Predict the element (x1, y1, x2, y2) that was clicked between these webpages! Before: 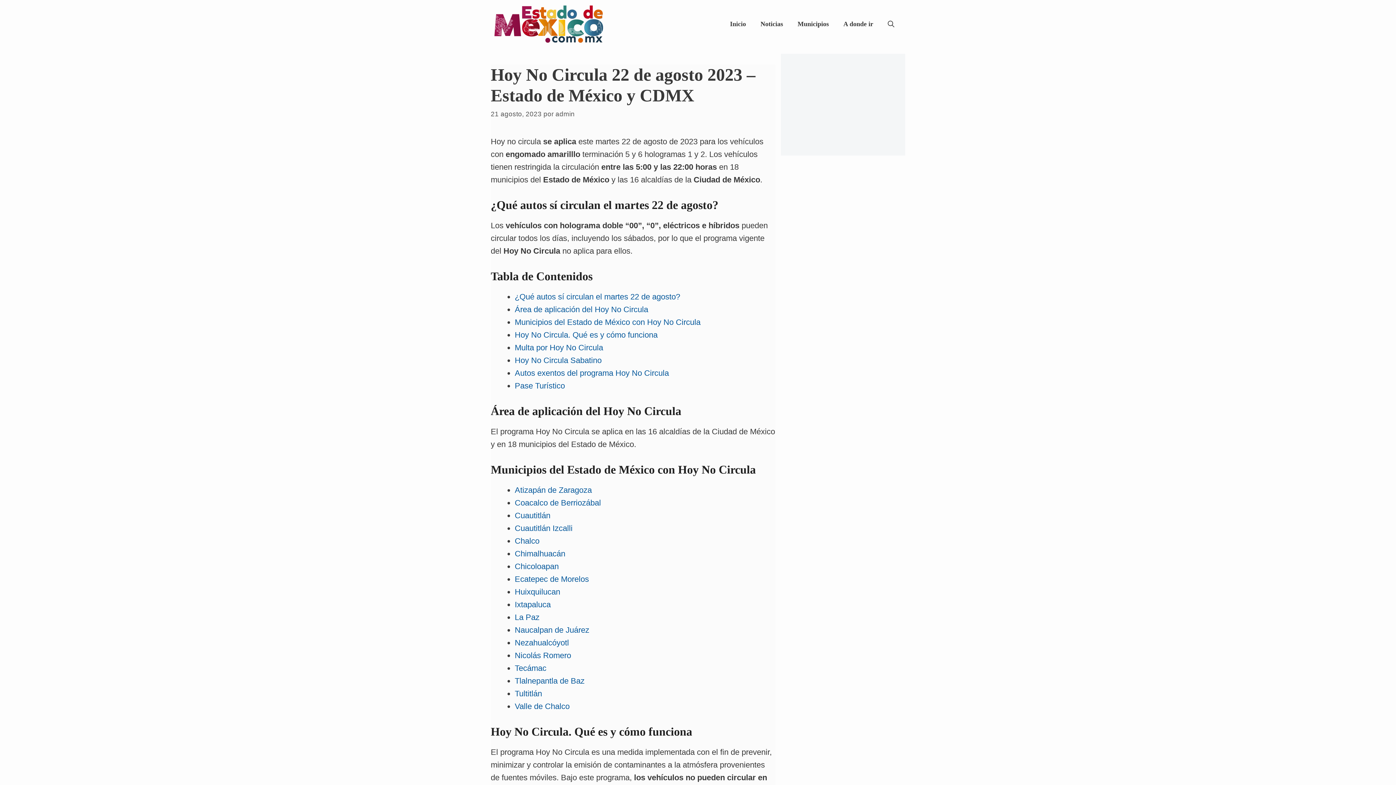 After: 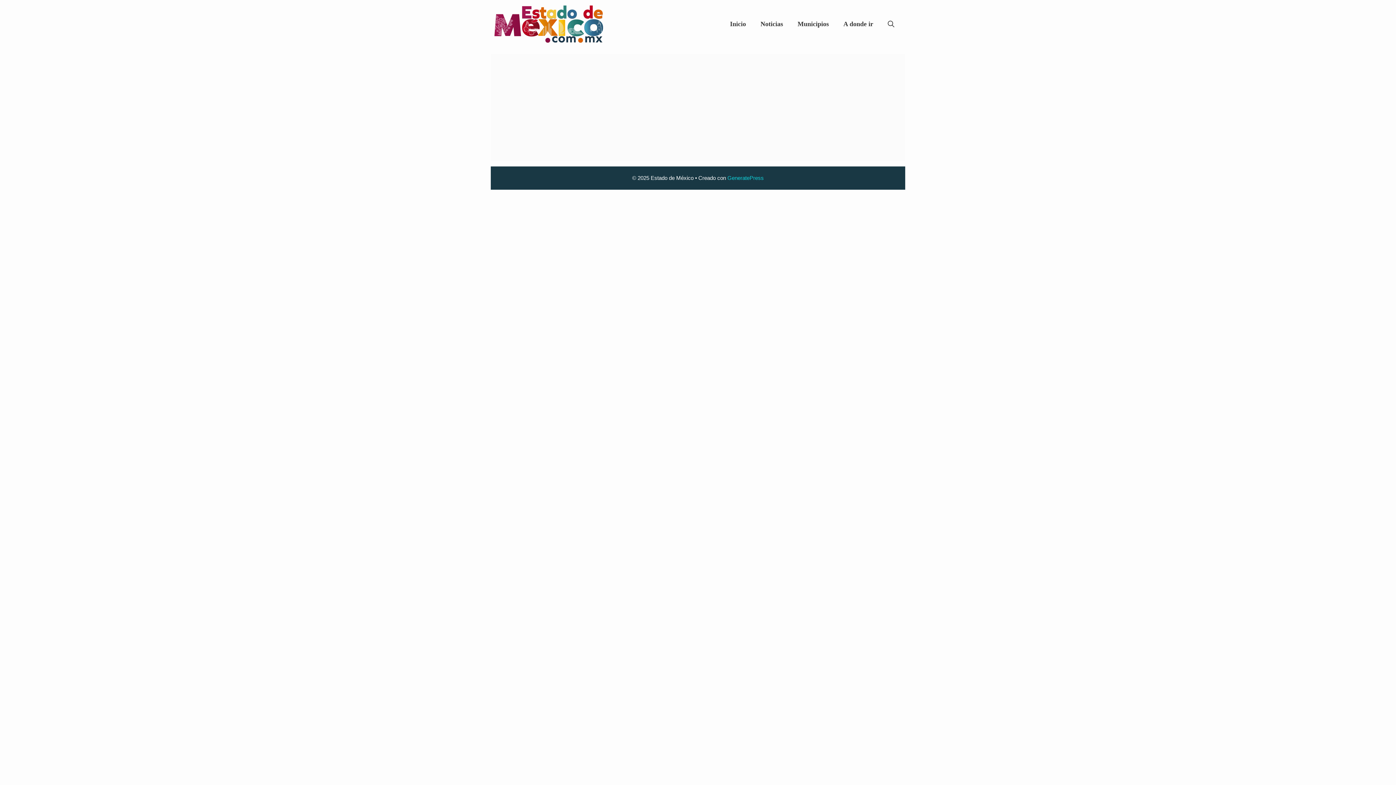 Action: label: Tecámac bbox: (514, 664, 546, 673)